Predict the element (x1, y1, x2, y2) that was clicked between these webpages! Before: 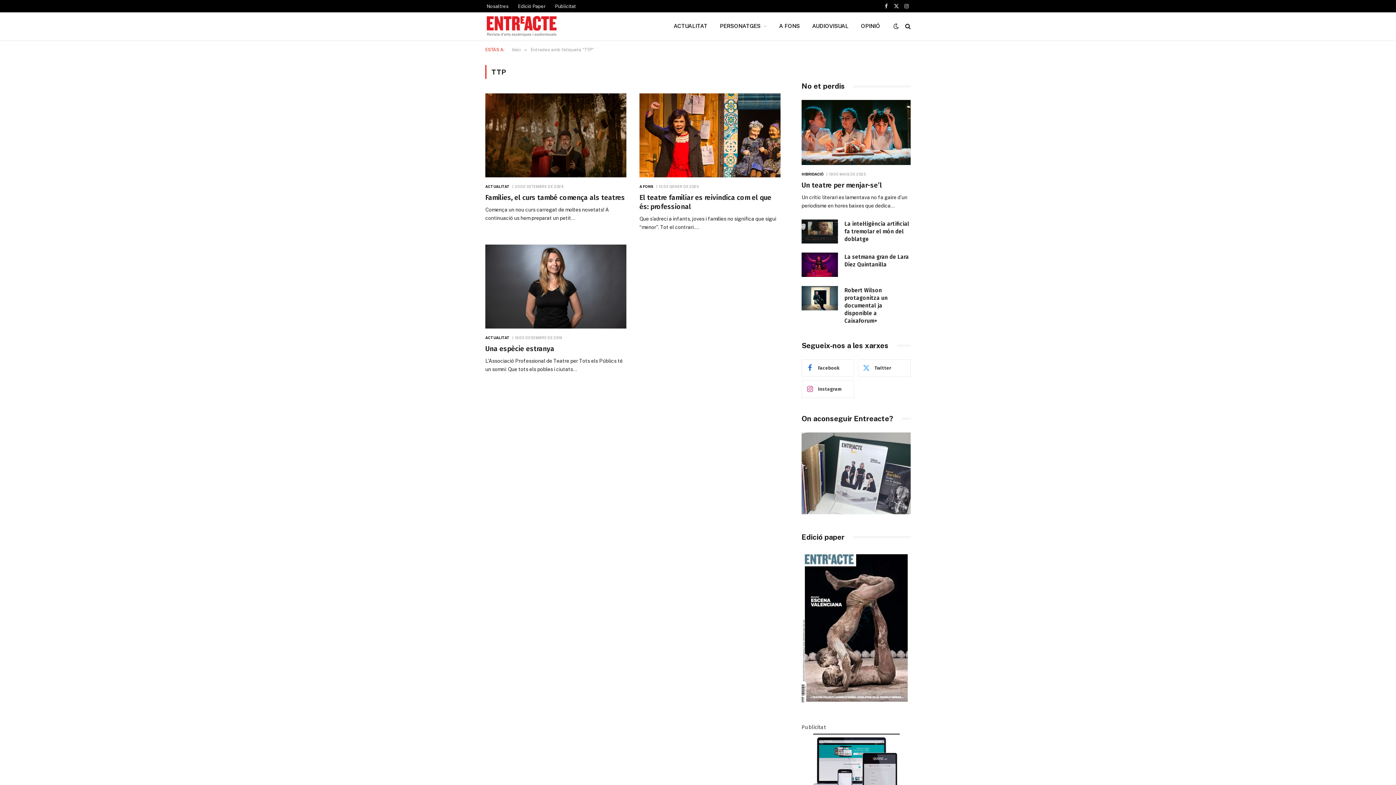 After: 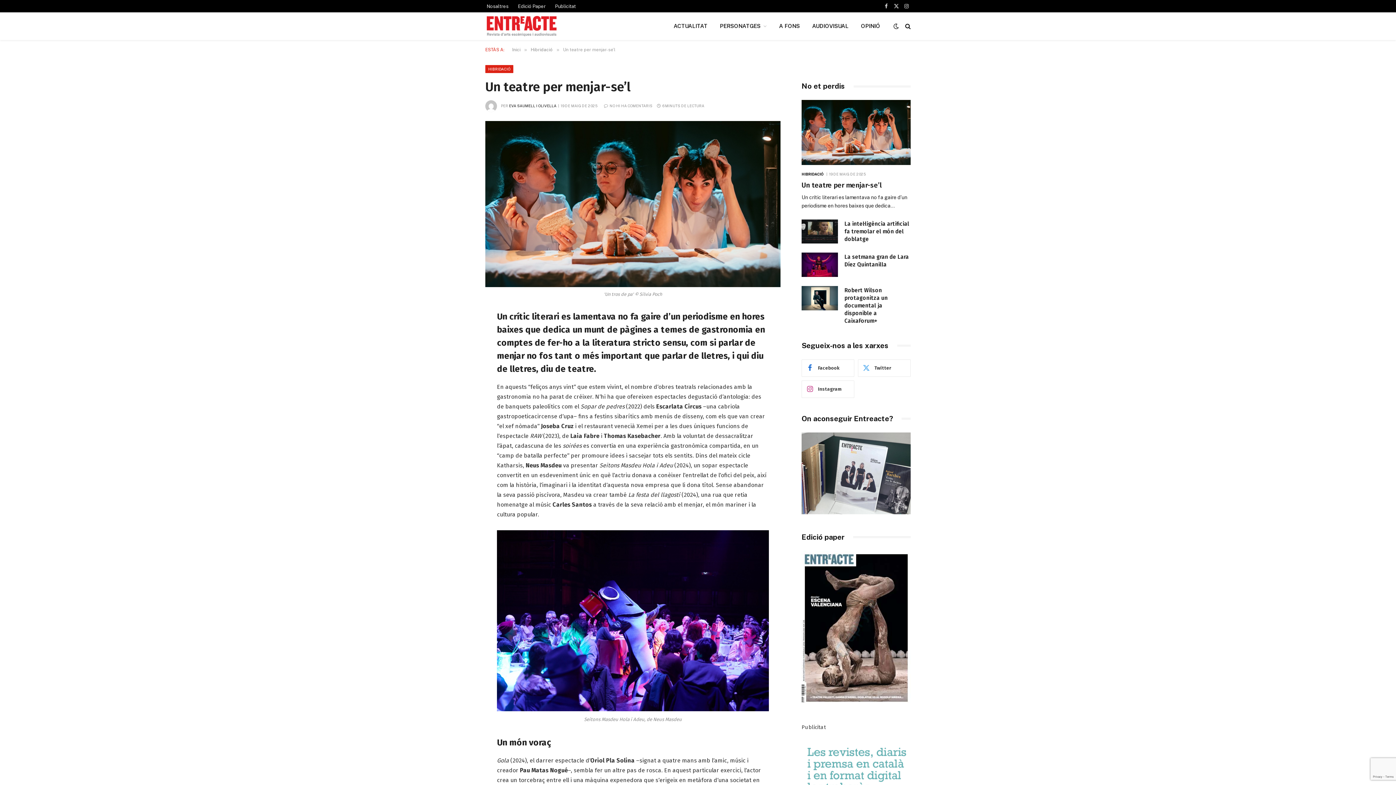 Action: bbox: (801, 100, 910, 164)